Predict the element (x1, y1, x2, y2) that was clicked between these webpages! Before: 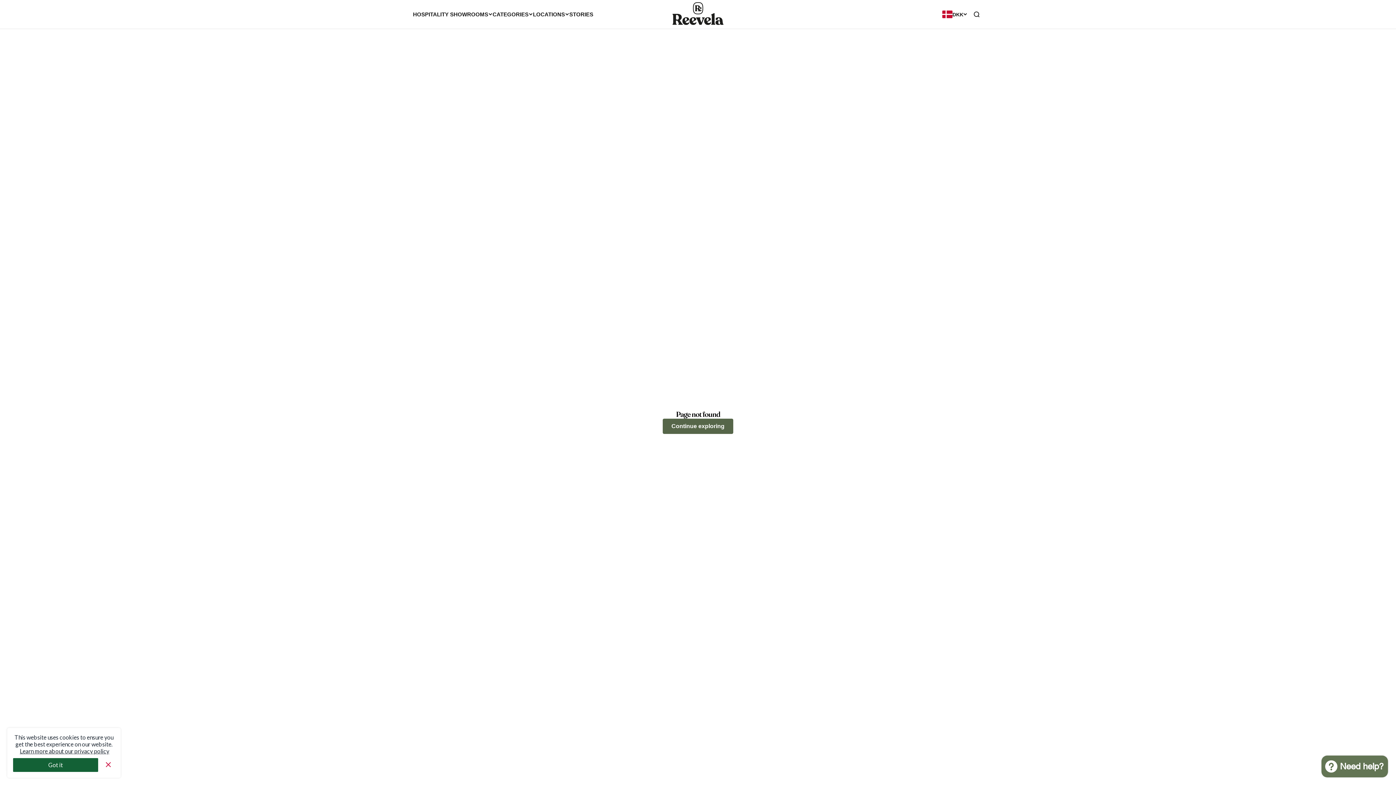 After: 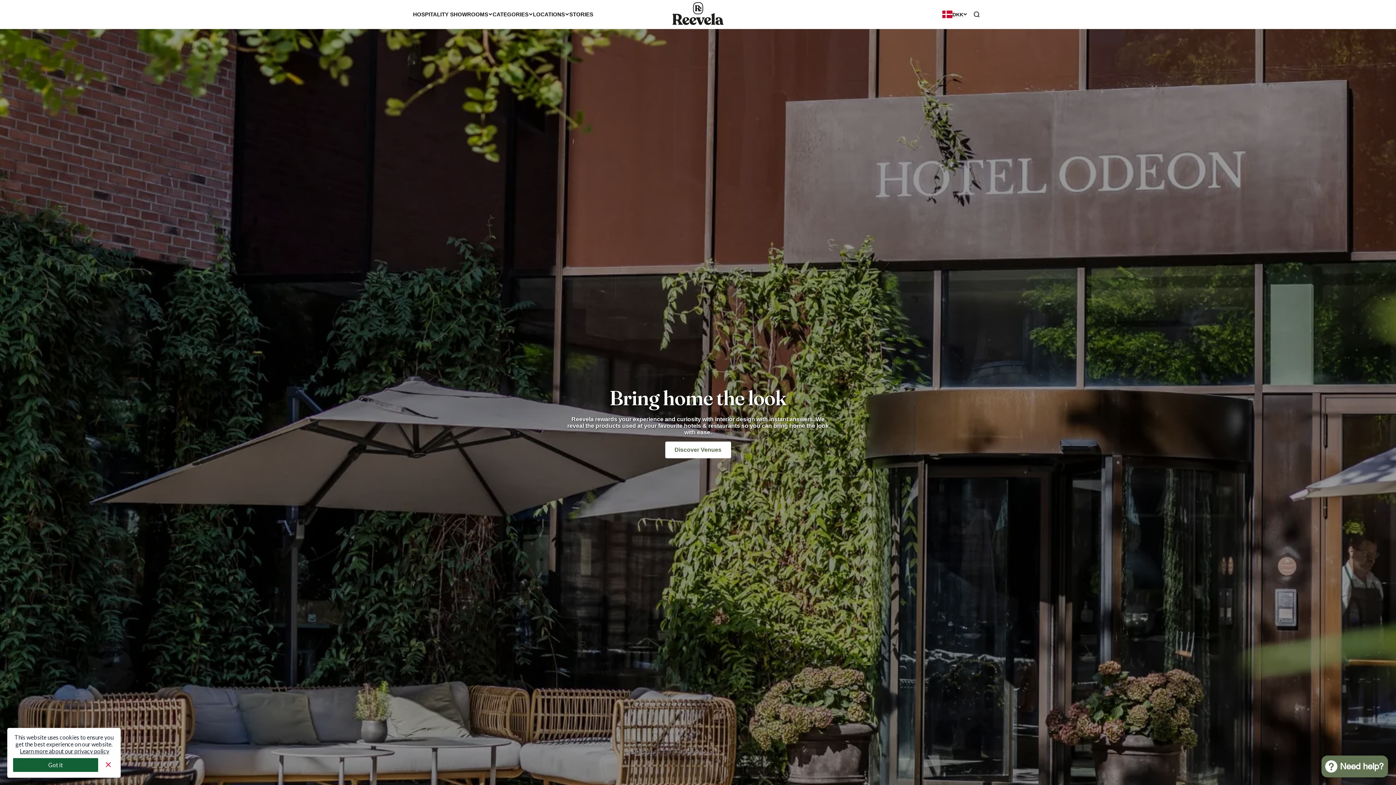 Action: bbox: (672, 2, 723, 26)